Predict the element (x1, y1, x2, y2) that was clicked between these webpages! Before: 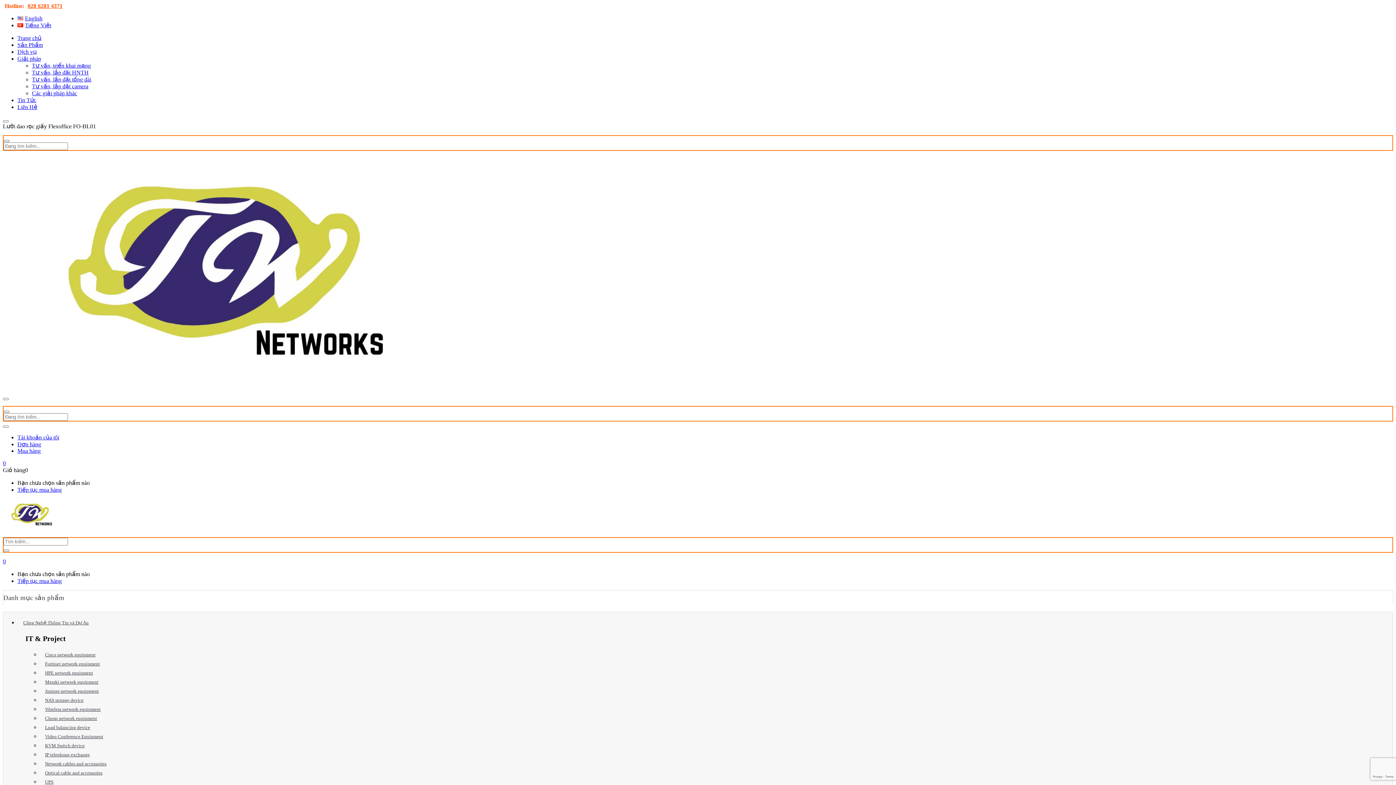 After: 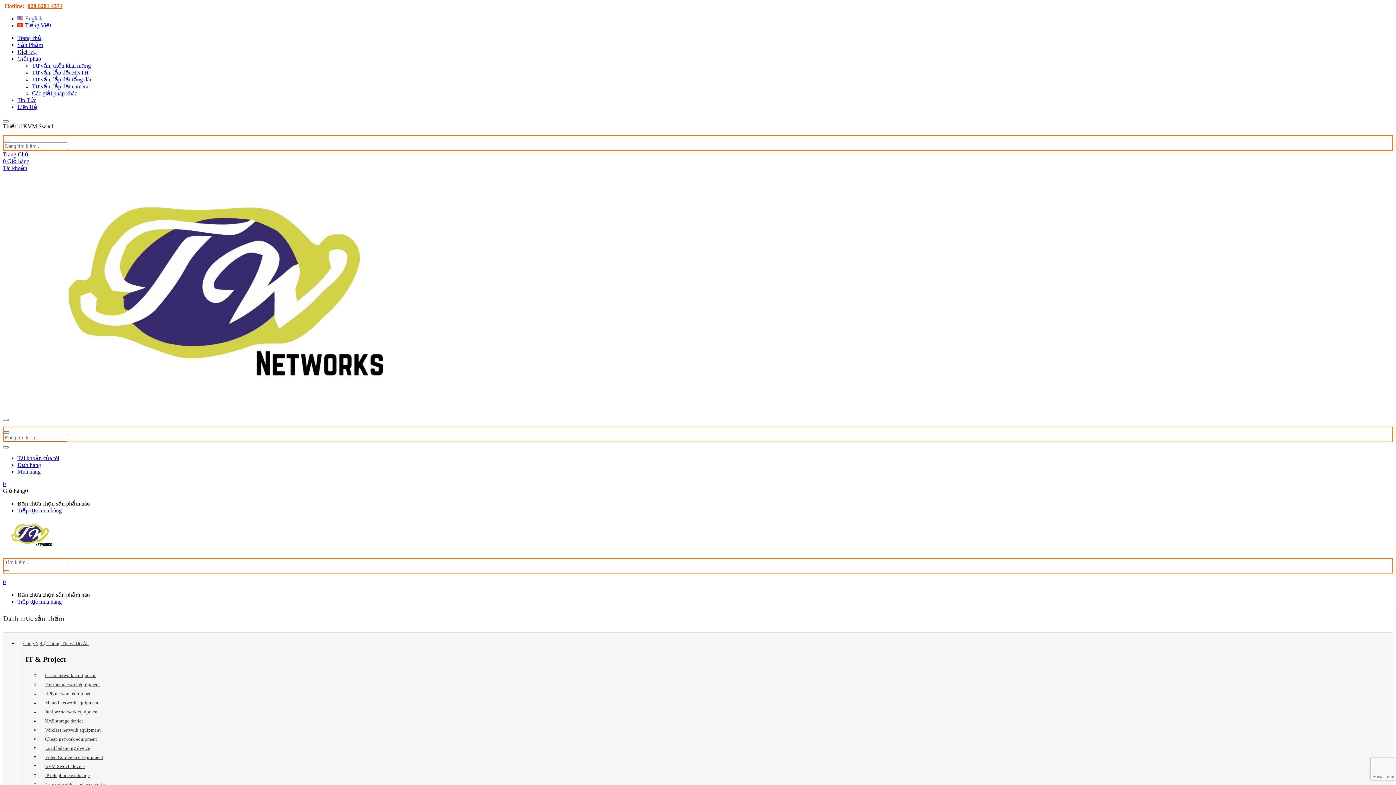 Action: label: KVM Switch device bbox: (40, 743, 84, 748)